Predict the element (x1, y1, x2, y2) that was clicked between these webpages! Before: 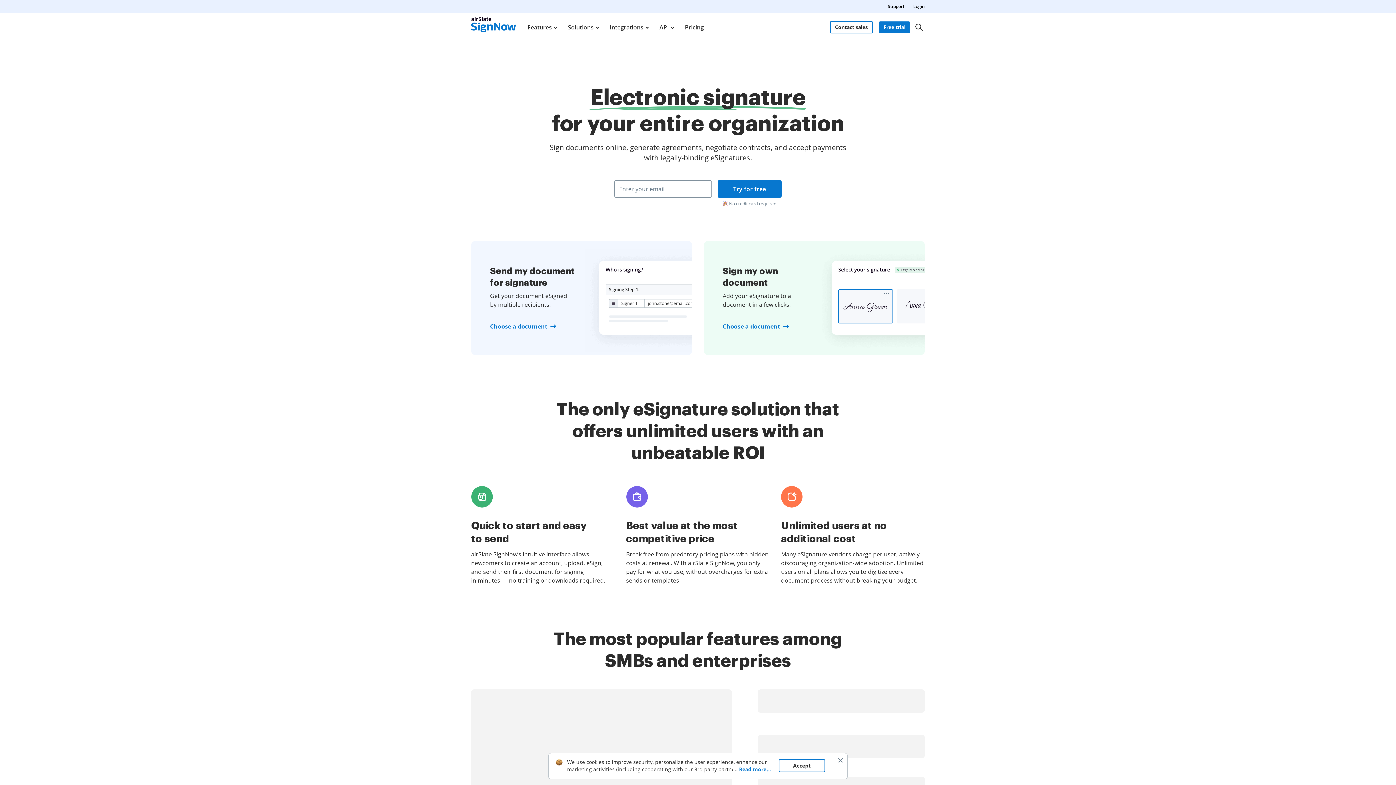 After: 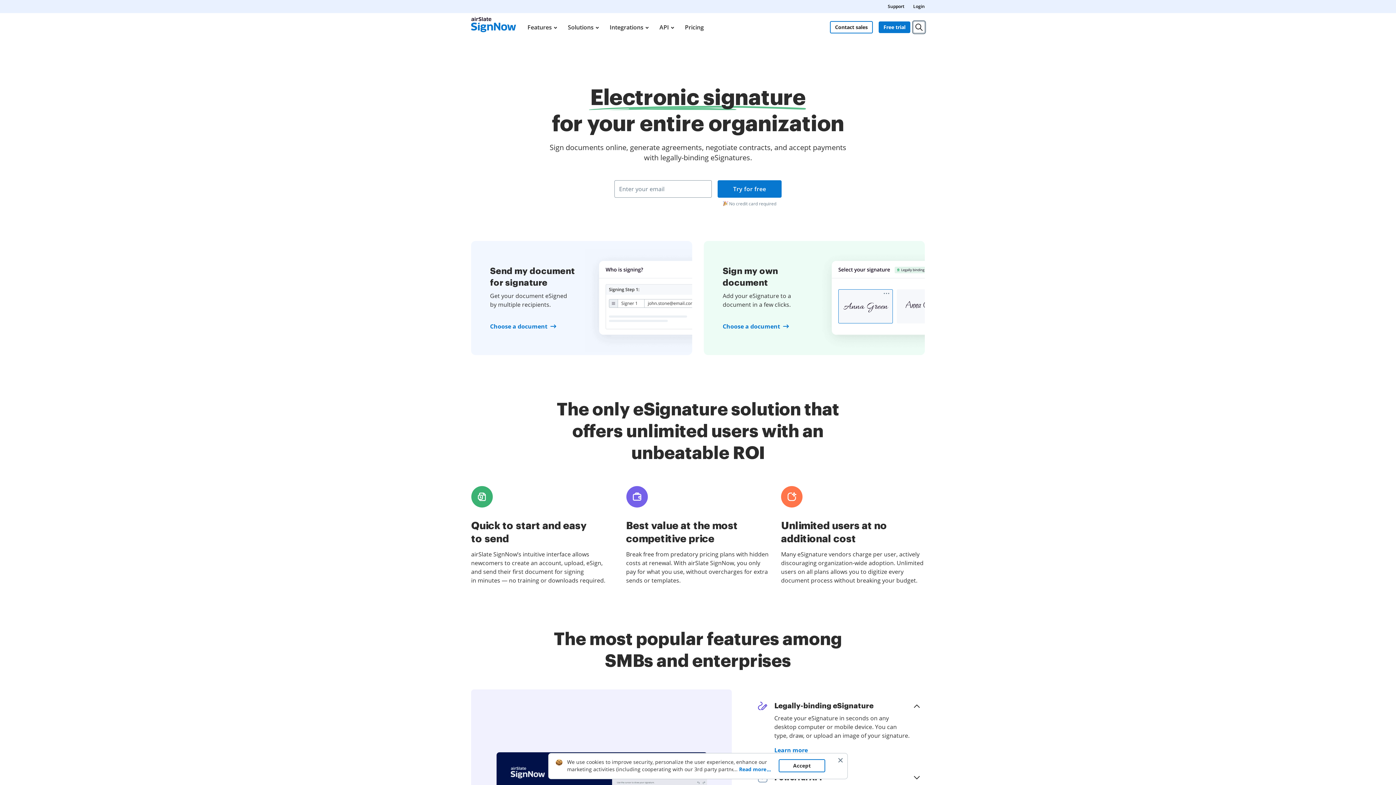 Action: label: Search bbox: (913, 21, 925, 33)